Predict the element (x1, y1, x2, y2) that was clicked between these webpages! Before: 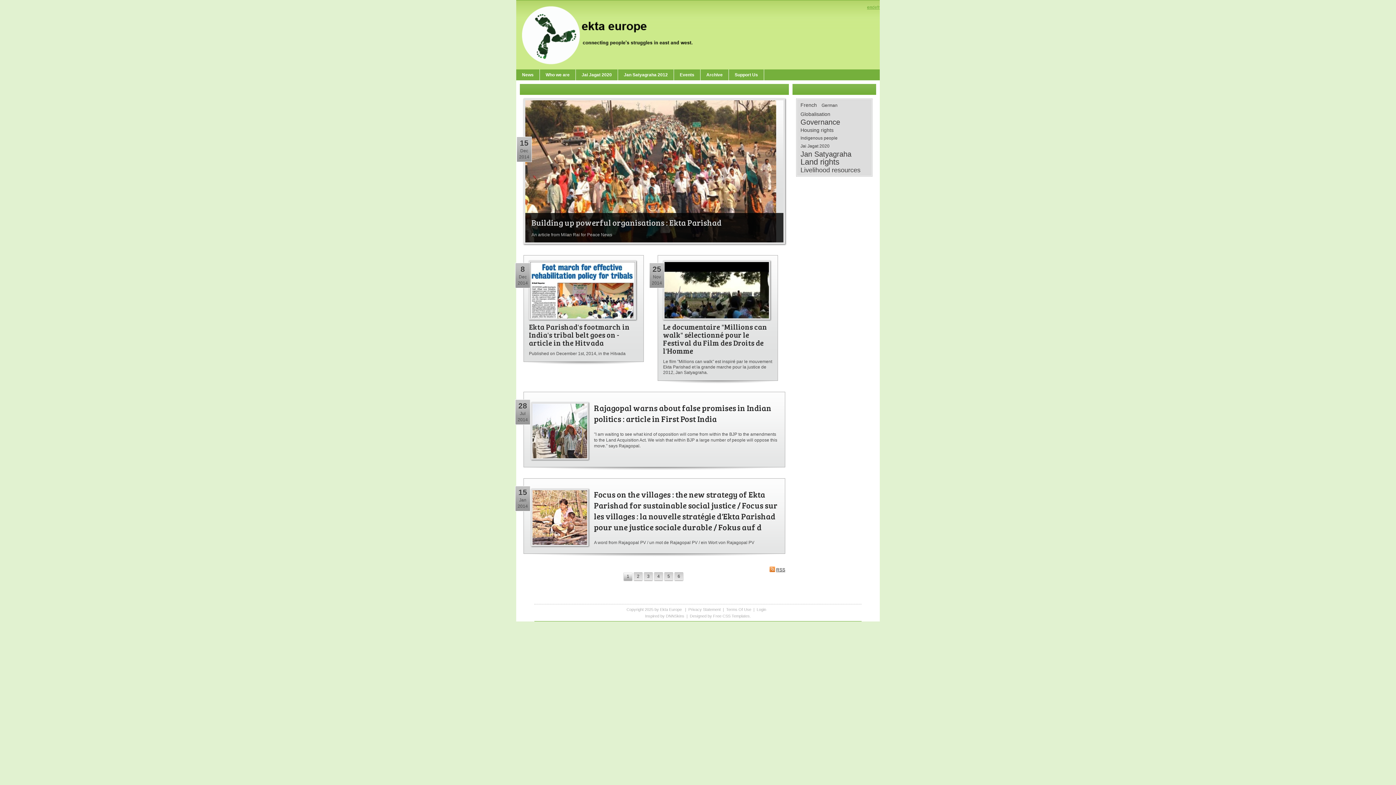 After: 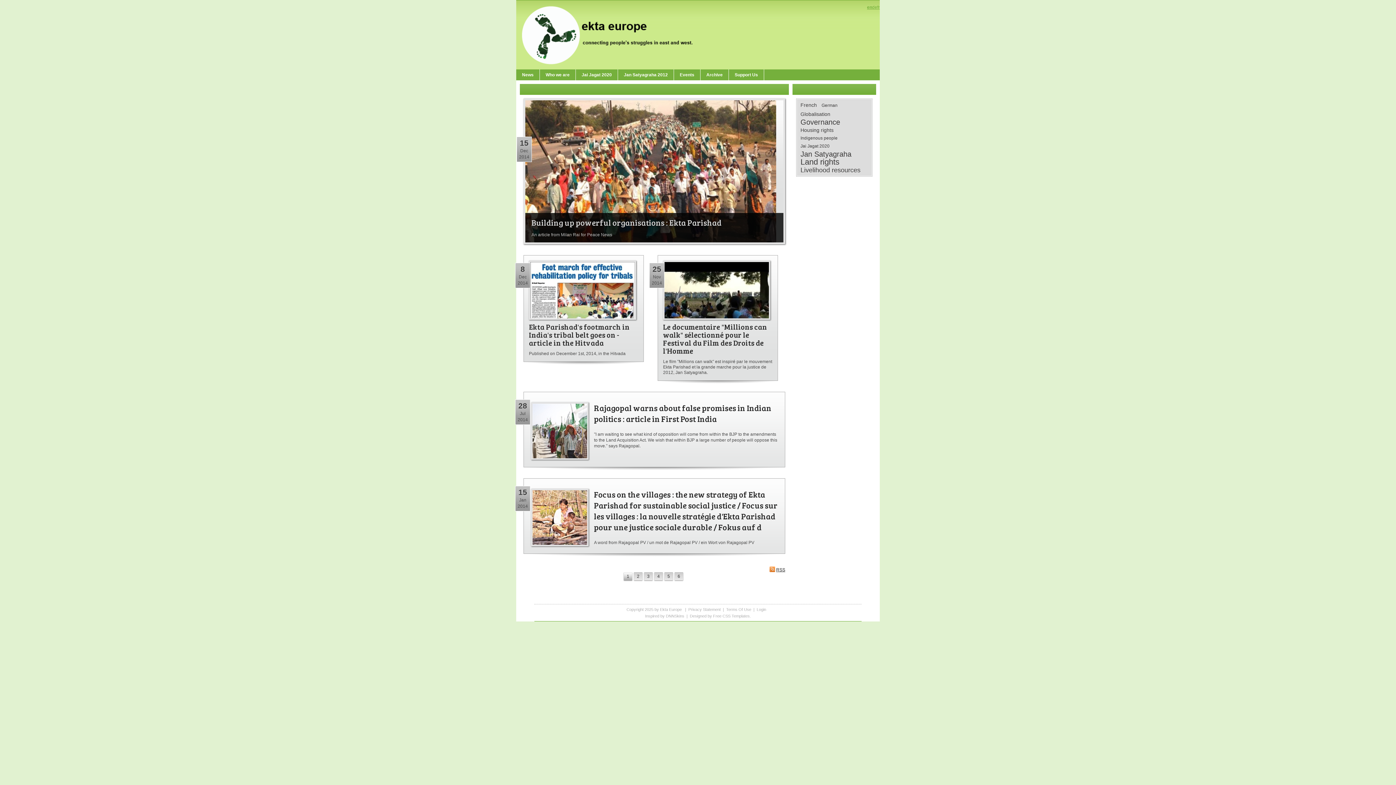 Action: label: 1 bbox: (624, 572, 632, 580)